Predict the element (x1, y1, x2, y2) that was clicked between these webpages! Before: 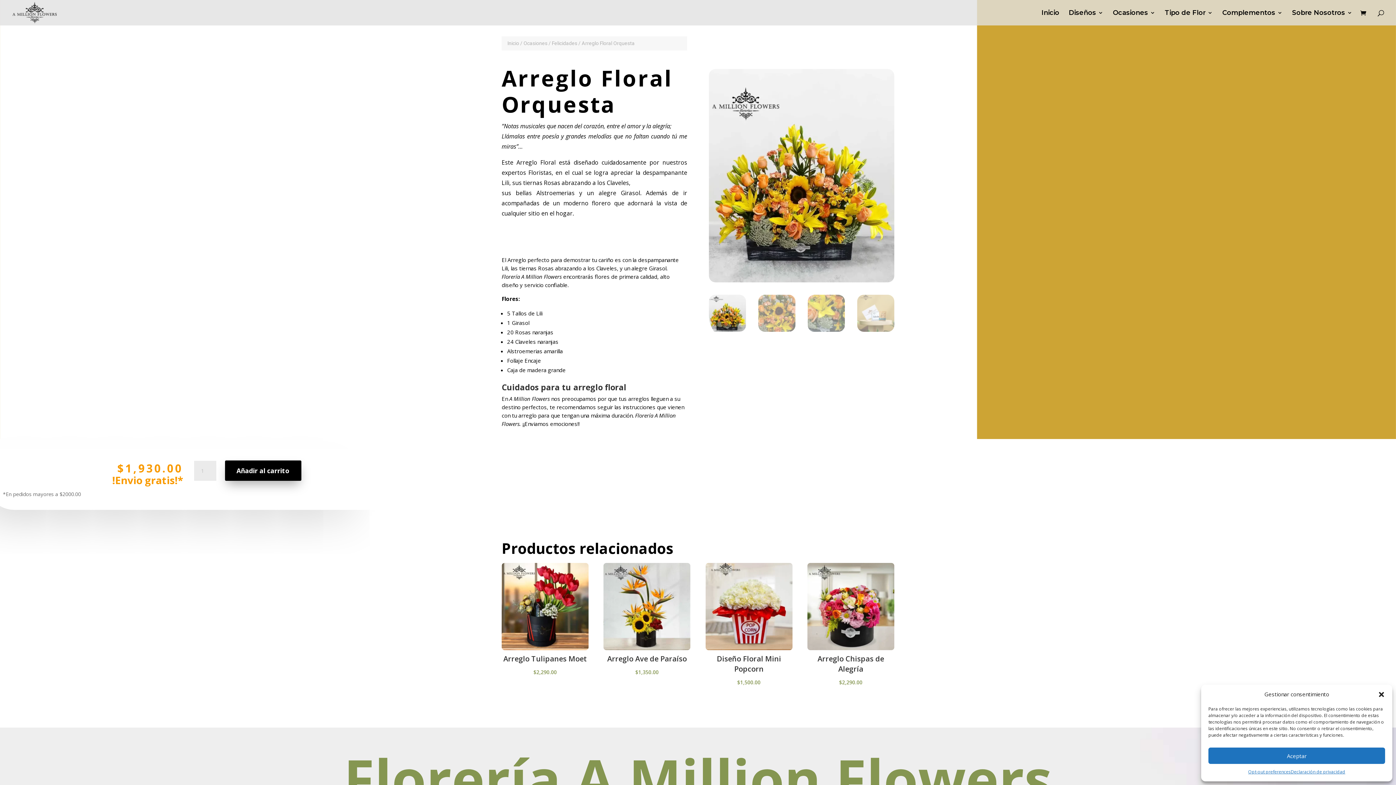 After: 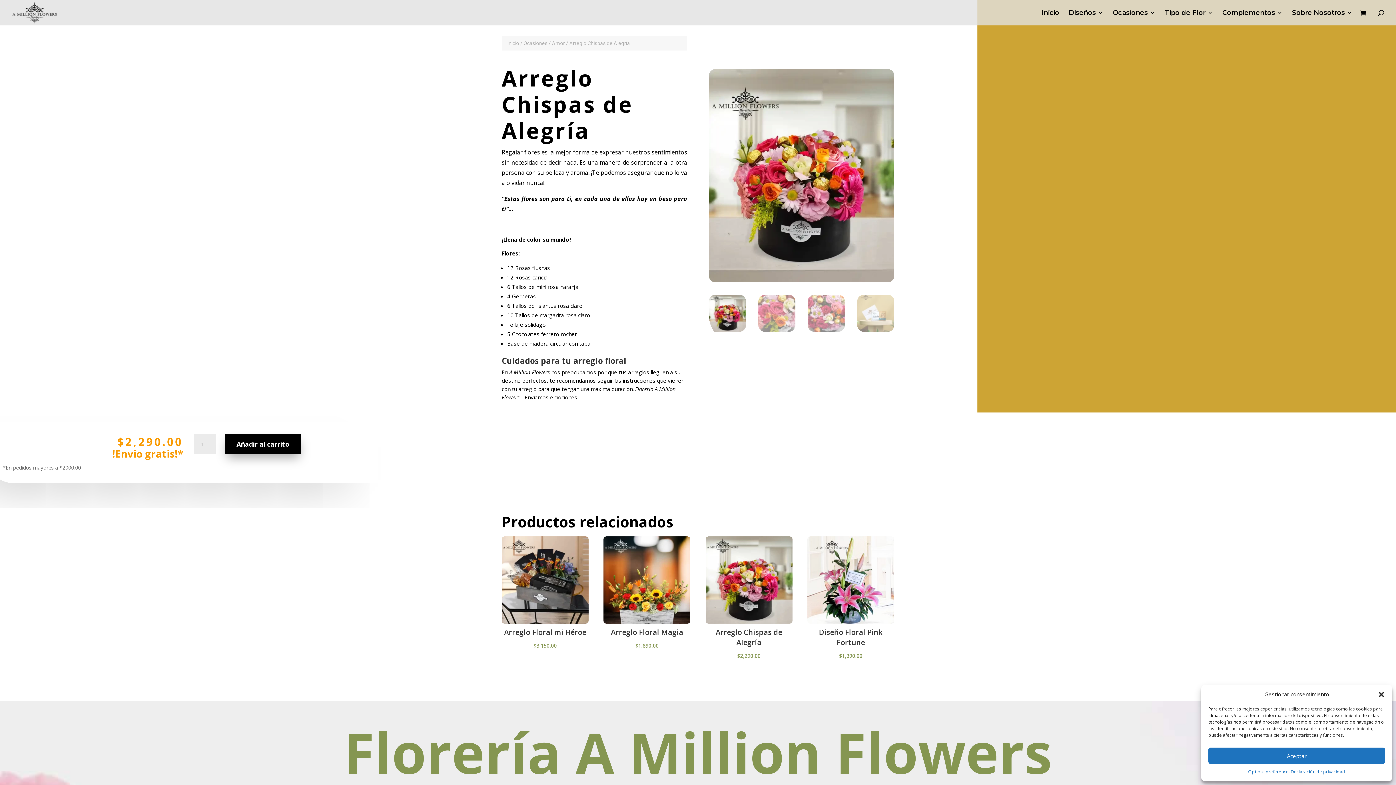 Action: label: Arreglo Chispas de Alegría
$2,290.00 bbox: (807, 563, 894, 687)